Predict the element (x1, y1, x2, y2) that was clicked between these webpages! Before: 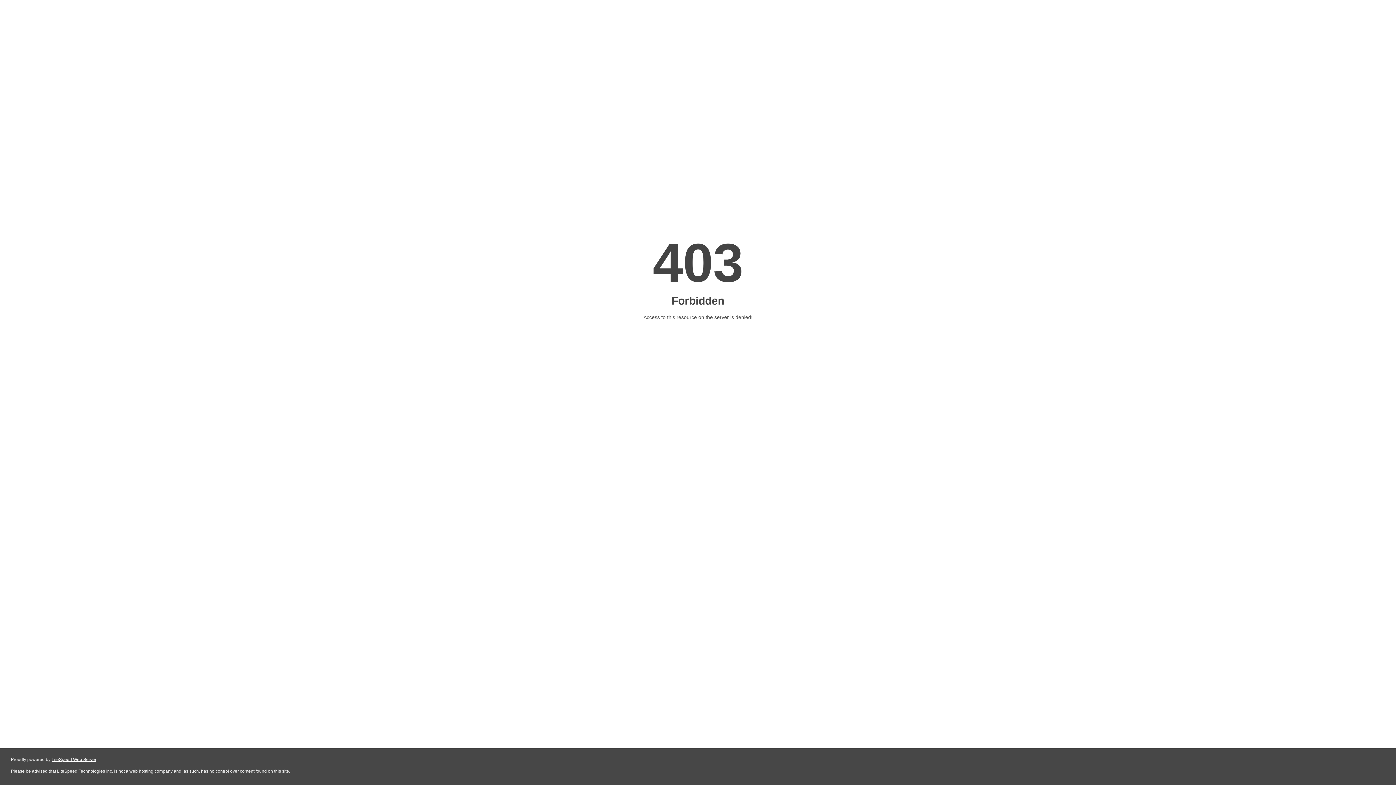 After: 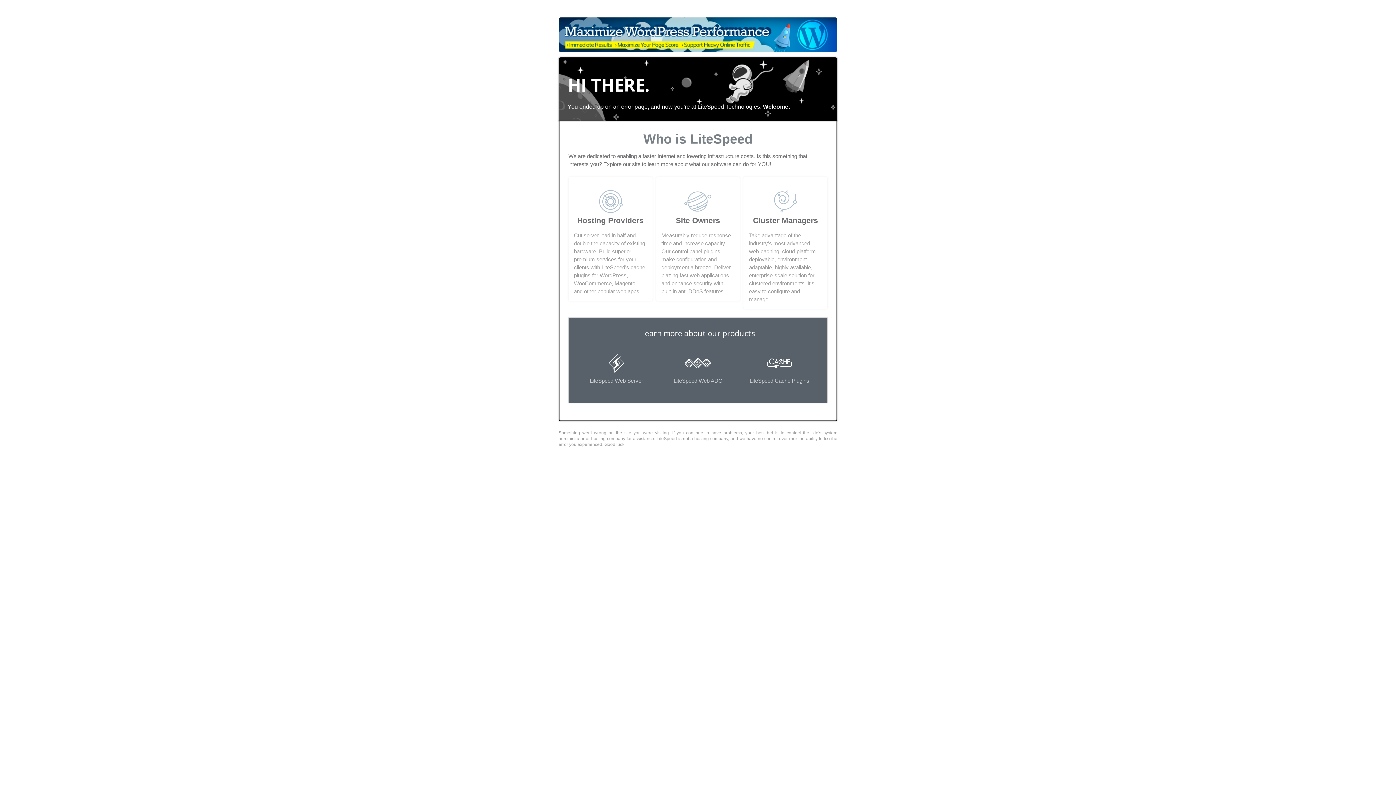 Action: bbox: (51, 757, 96, 762) label: LiteSpeed Web Server